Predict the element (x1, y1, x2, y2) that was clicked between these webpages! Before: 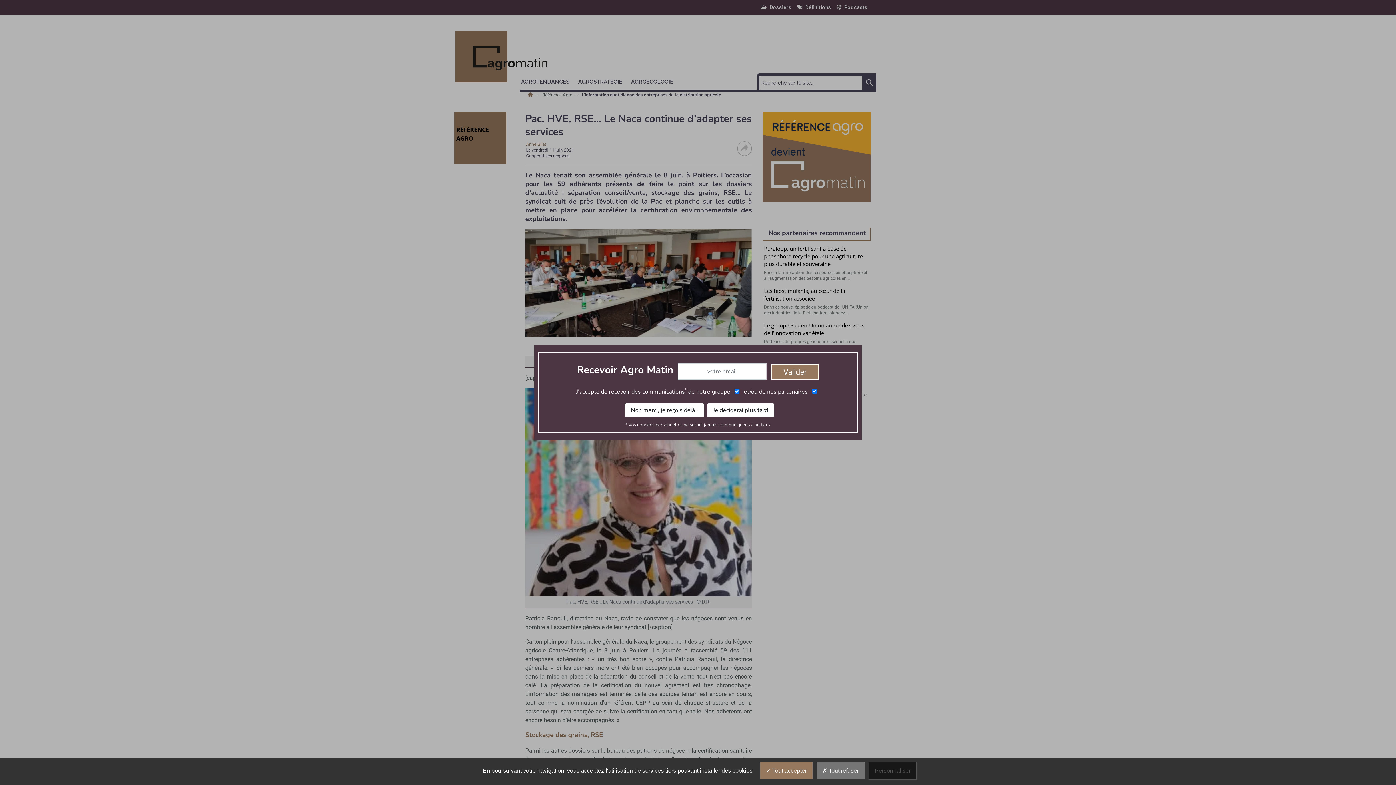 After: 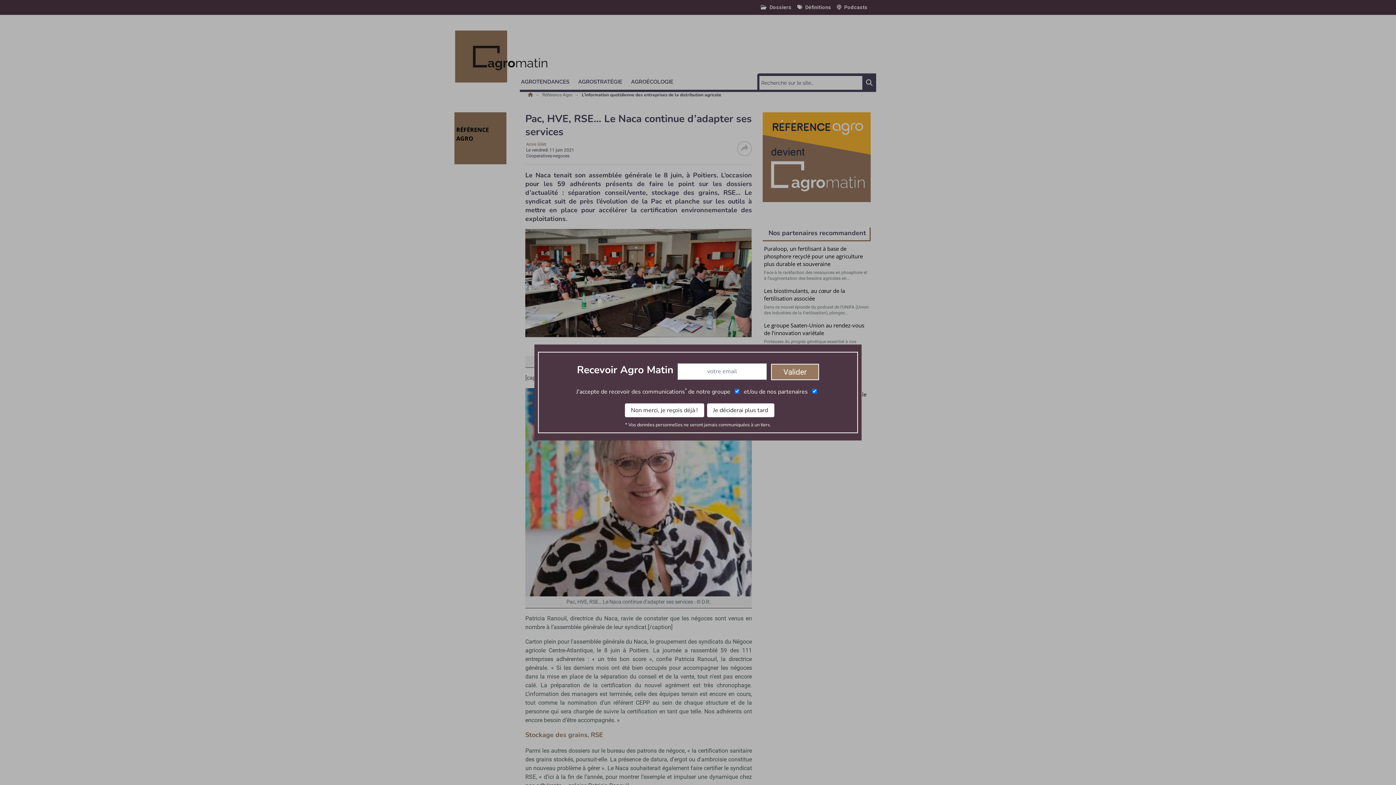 Action: label:  Tout accepter bbox: (760, 762, 812, 779)